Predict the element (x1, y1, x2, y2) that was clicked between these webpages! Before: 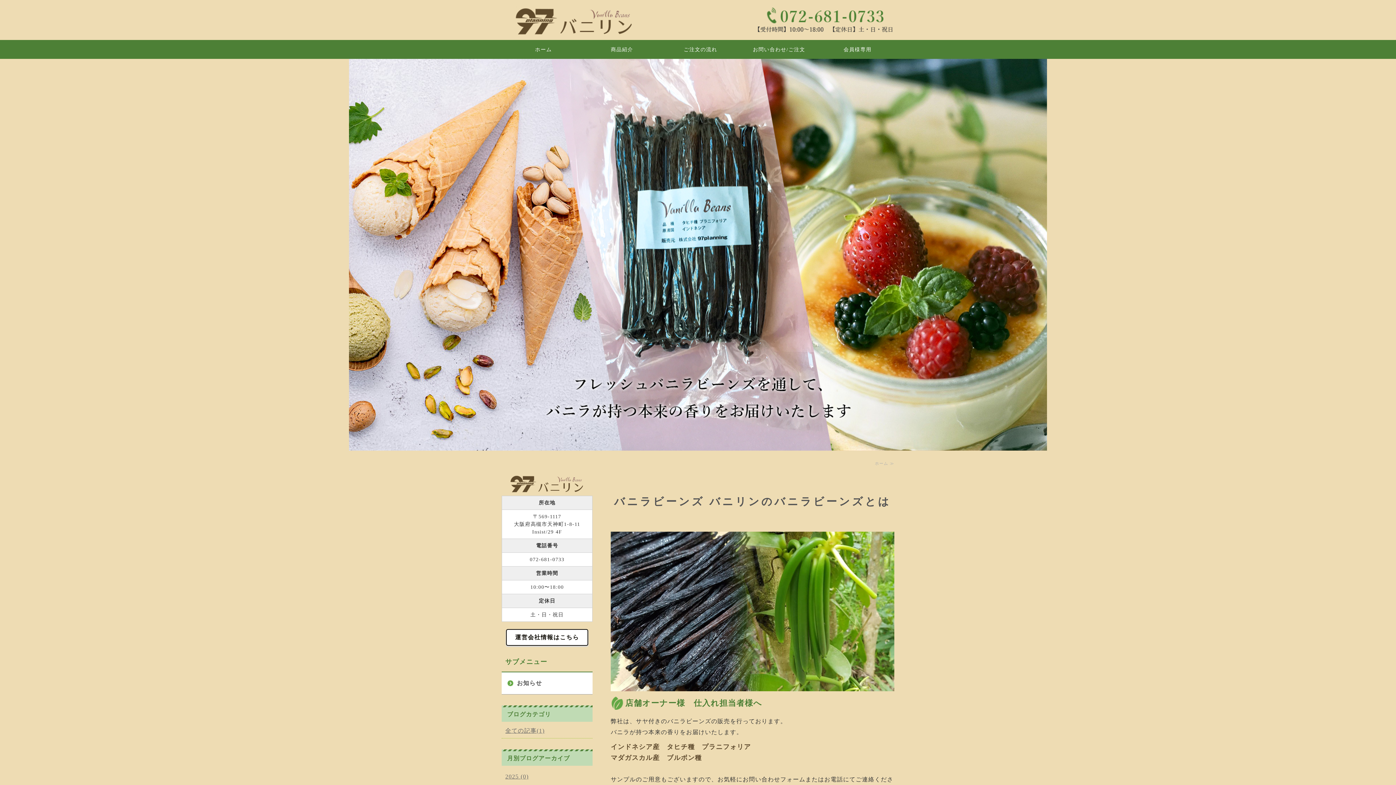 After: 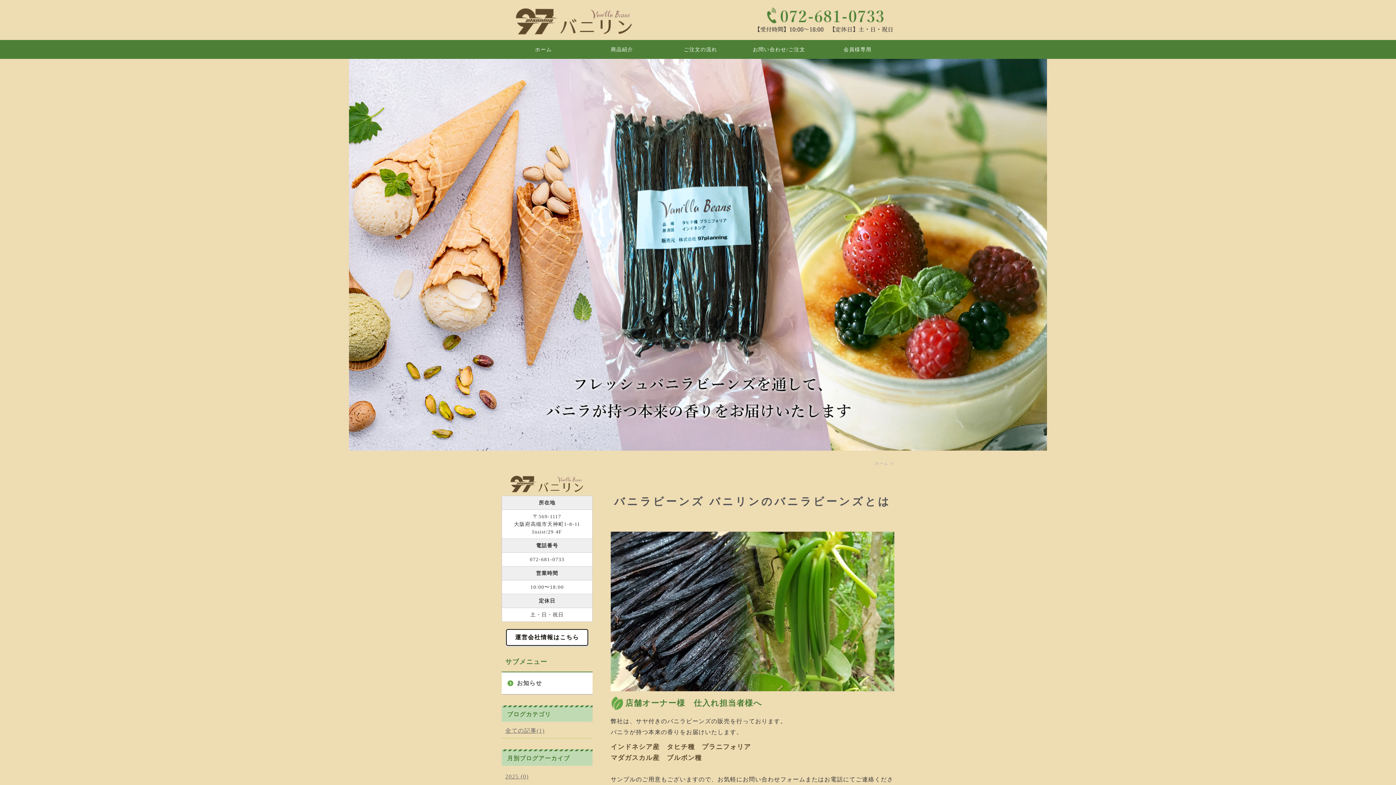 Action: label: ホーム bbox: (501, 44, 585, 55)